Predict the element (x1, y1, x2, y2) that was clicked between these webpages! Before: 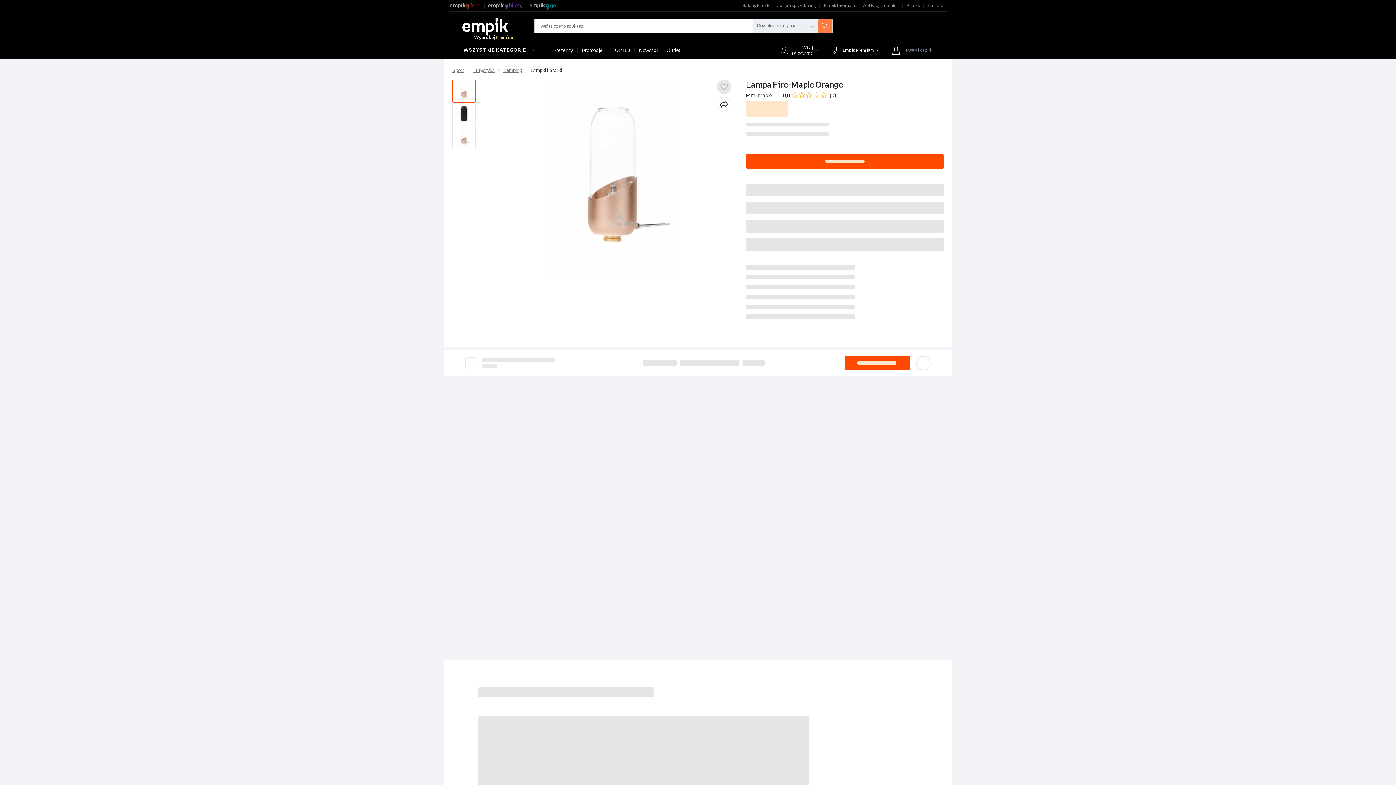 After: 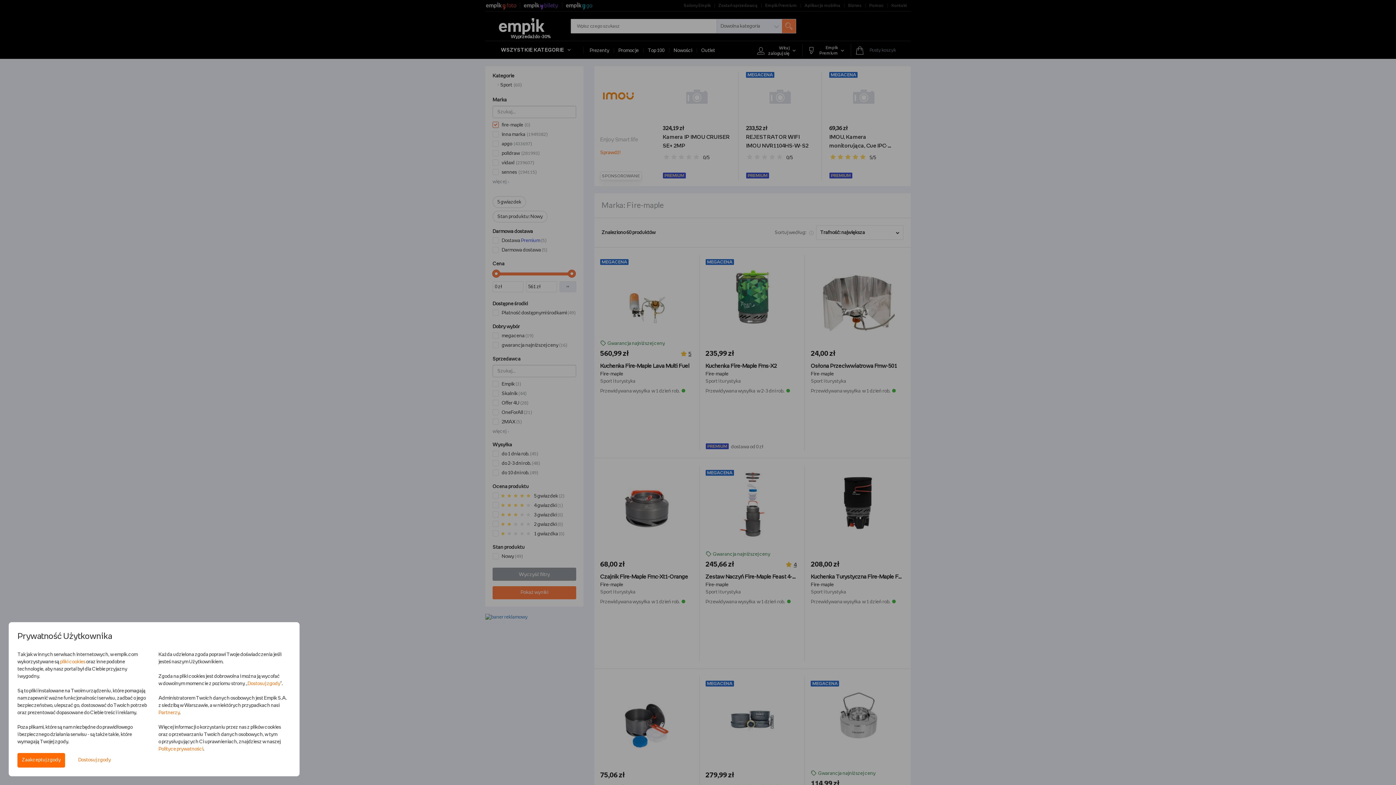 Action: bbox: (746, 93, 772, 98) label: Fire-maple